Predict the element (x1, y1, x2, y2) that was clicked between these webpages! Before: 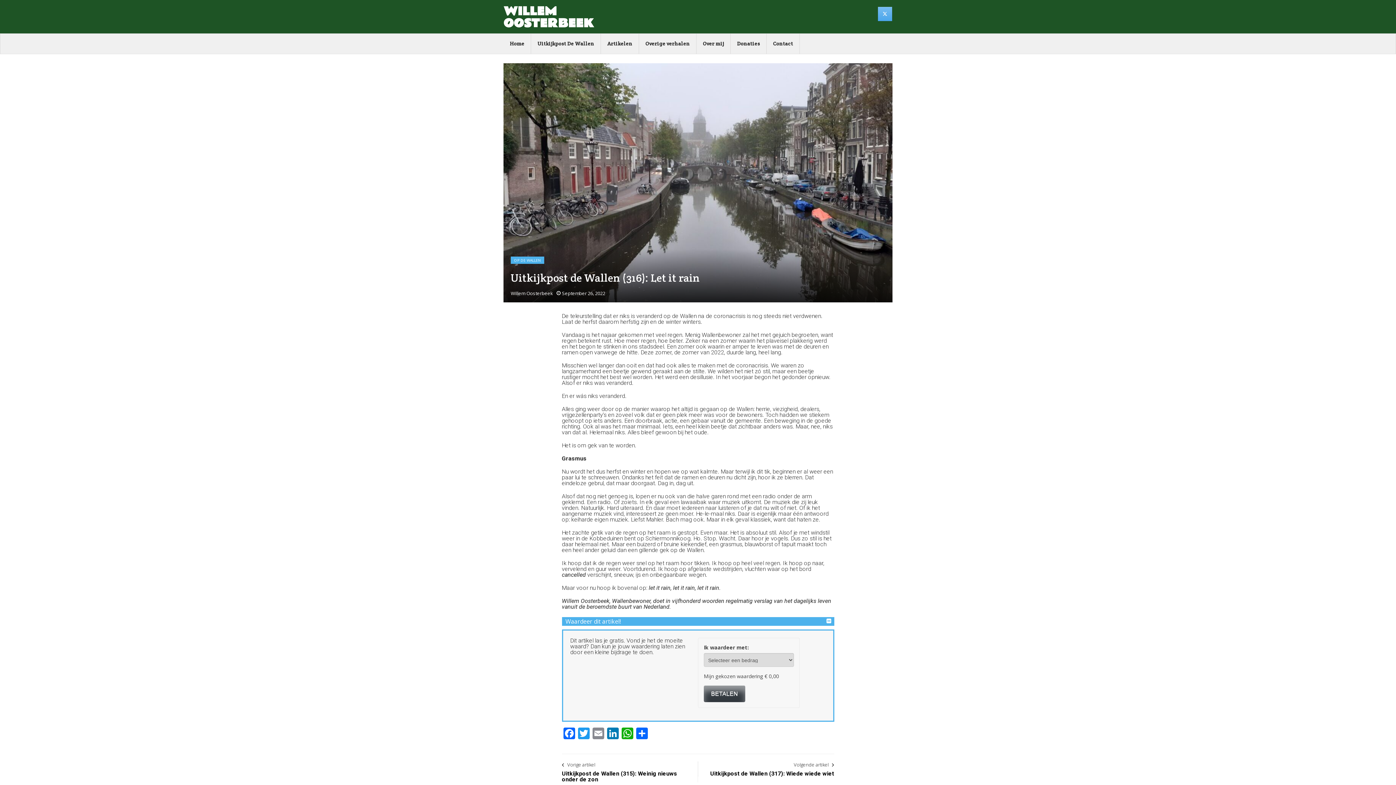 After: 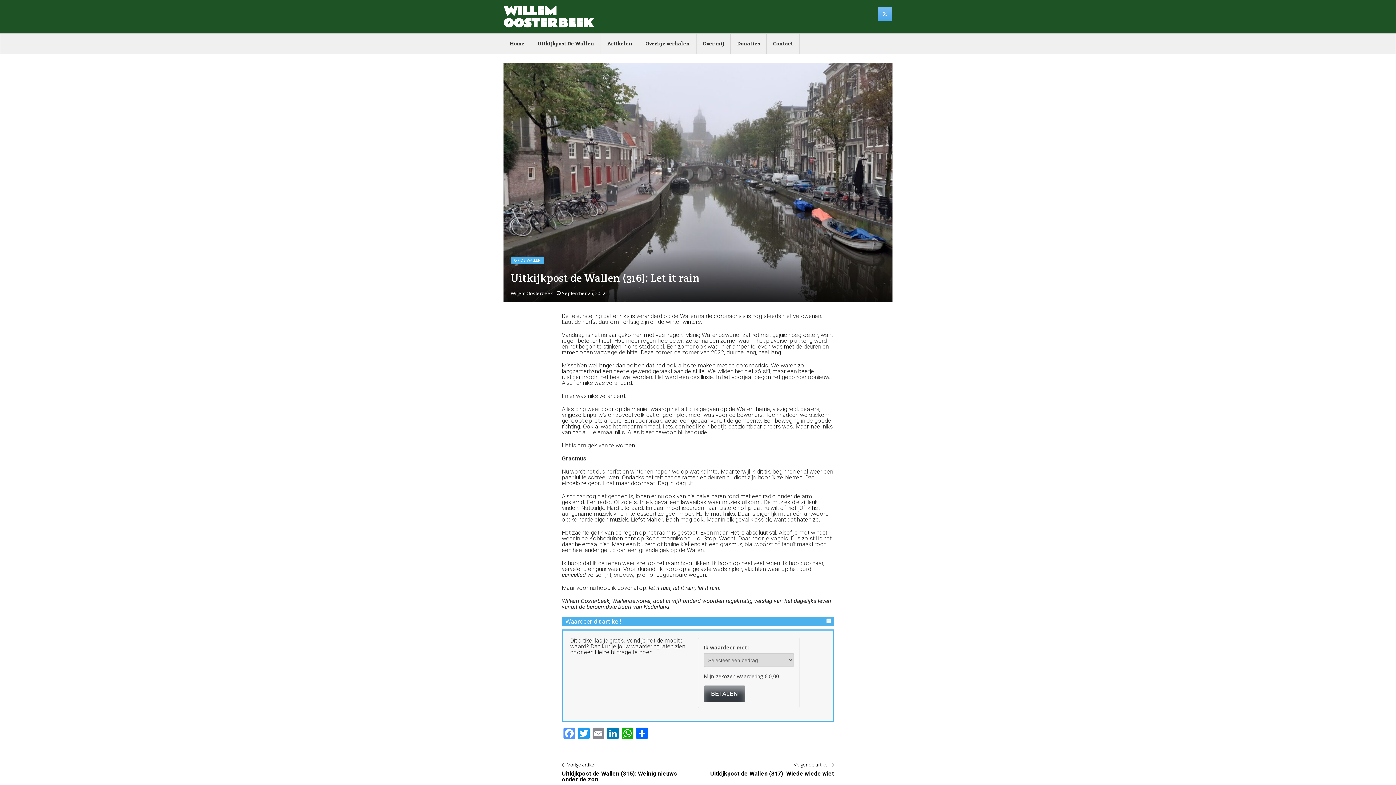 Action: bbox: (562, 728, 576, 741) label: Facebook